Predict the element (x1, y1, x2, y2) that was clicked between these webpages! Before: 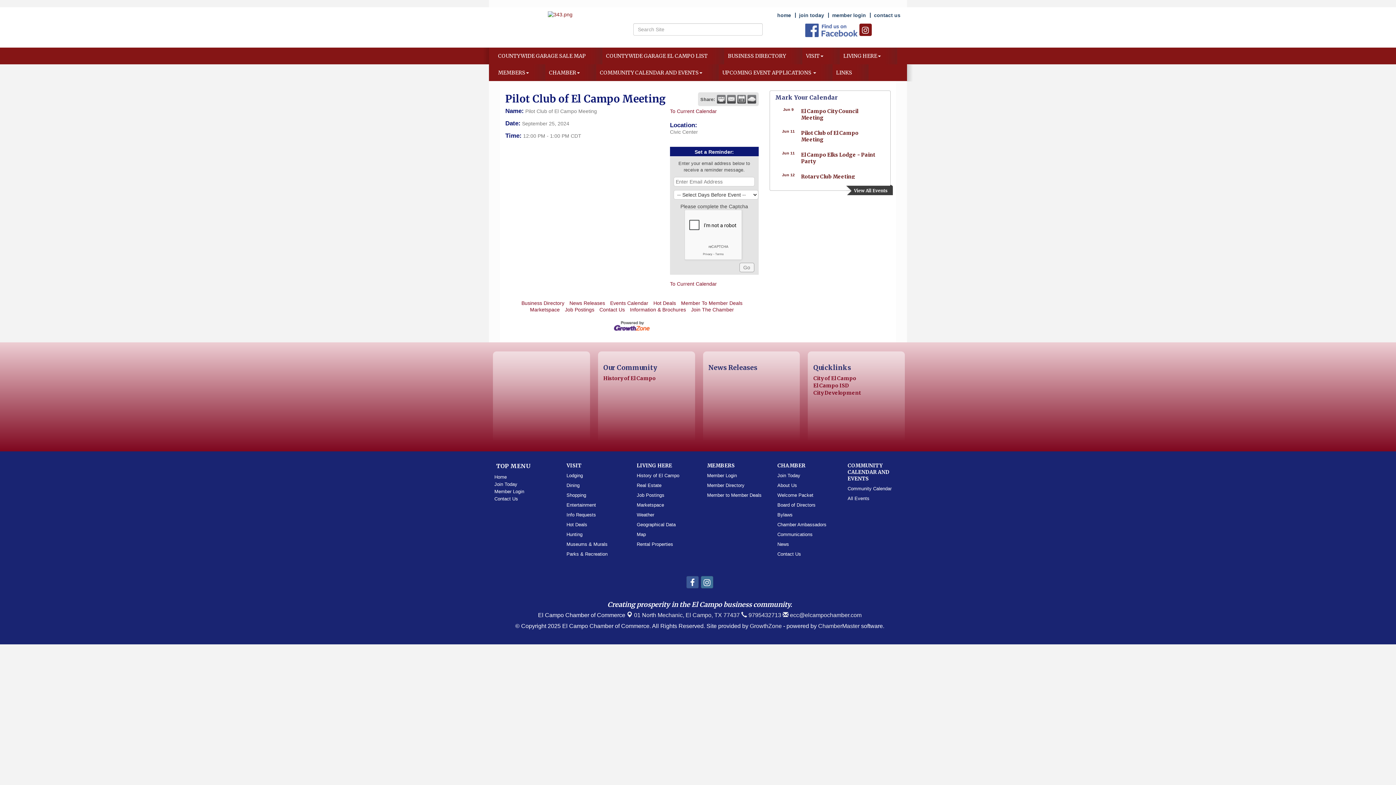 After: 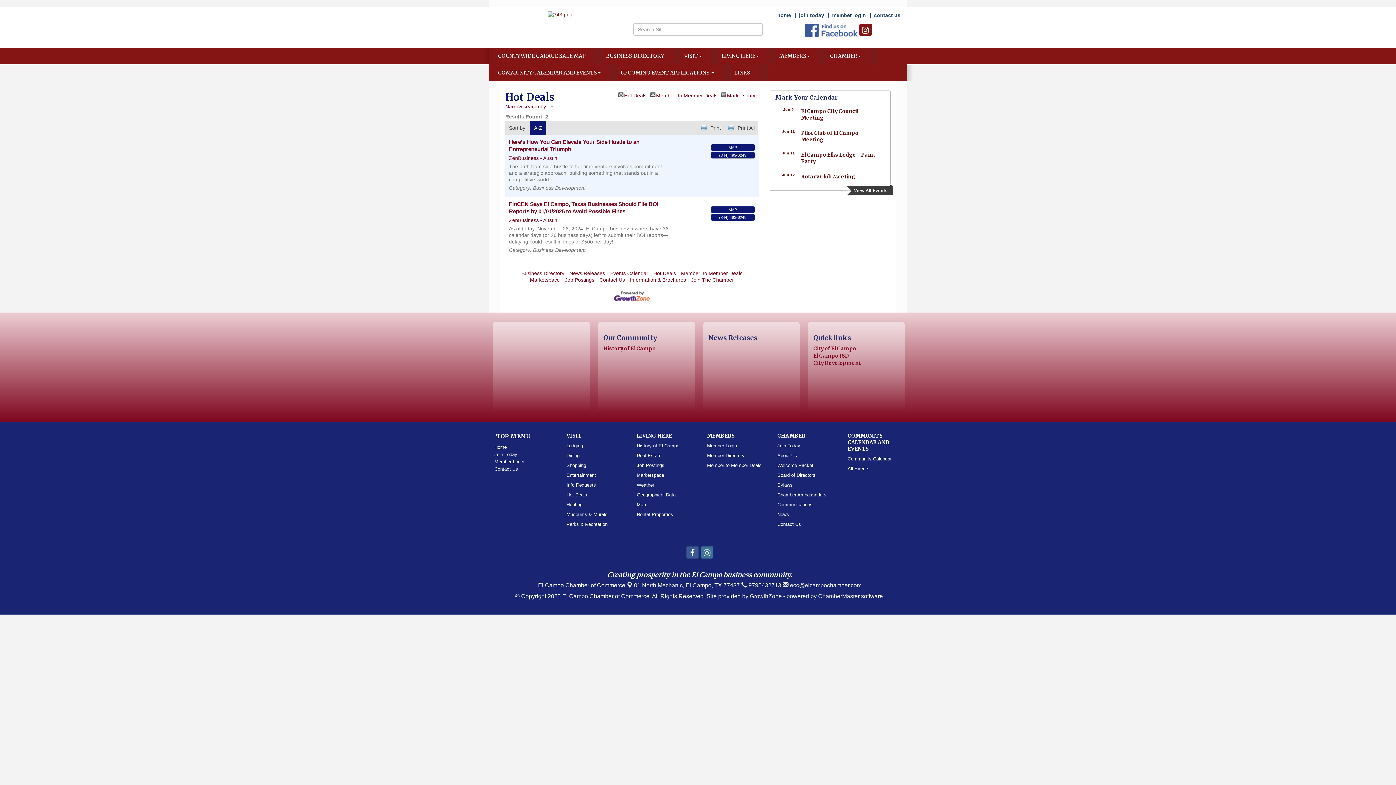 Action: label: Hot Deals bbox: (653, 300, 676, 306)